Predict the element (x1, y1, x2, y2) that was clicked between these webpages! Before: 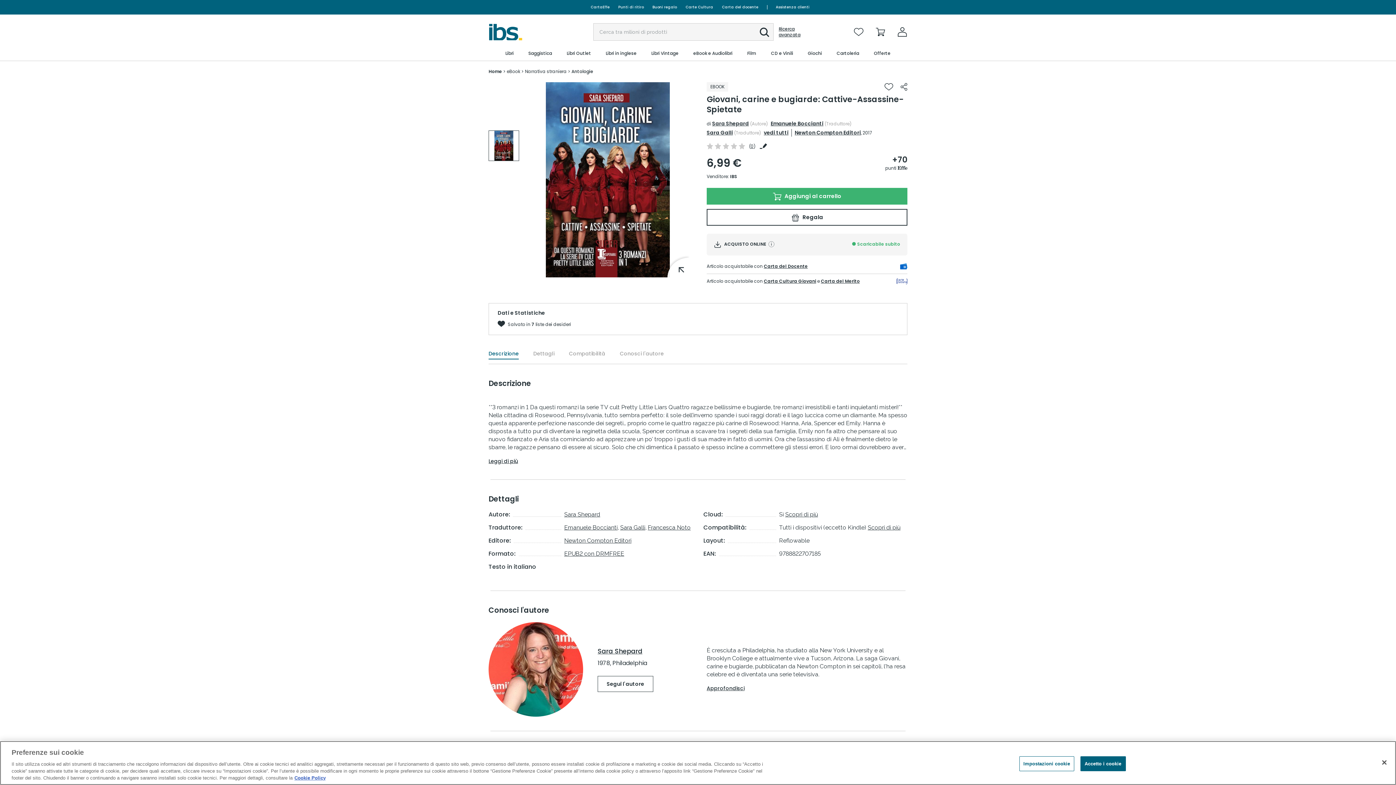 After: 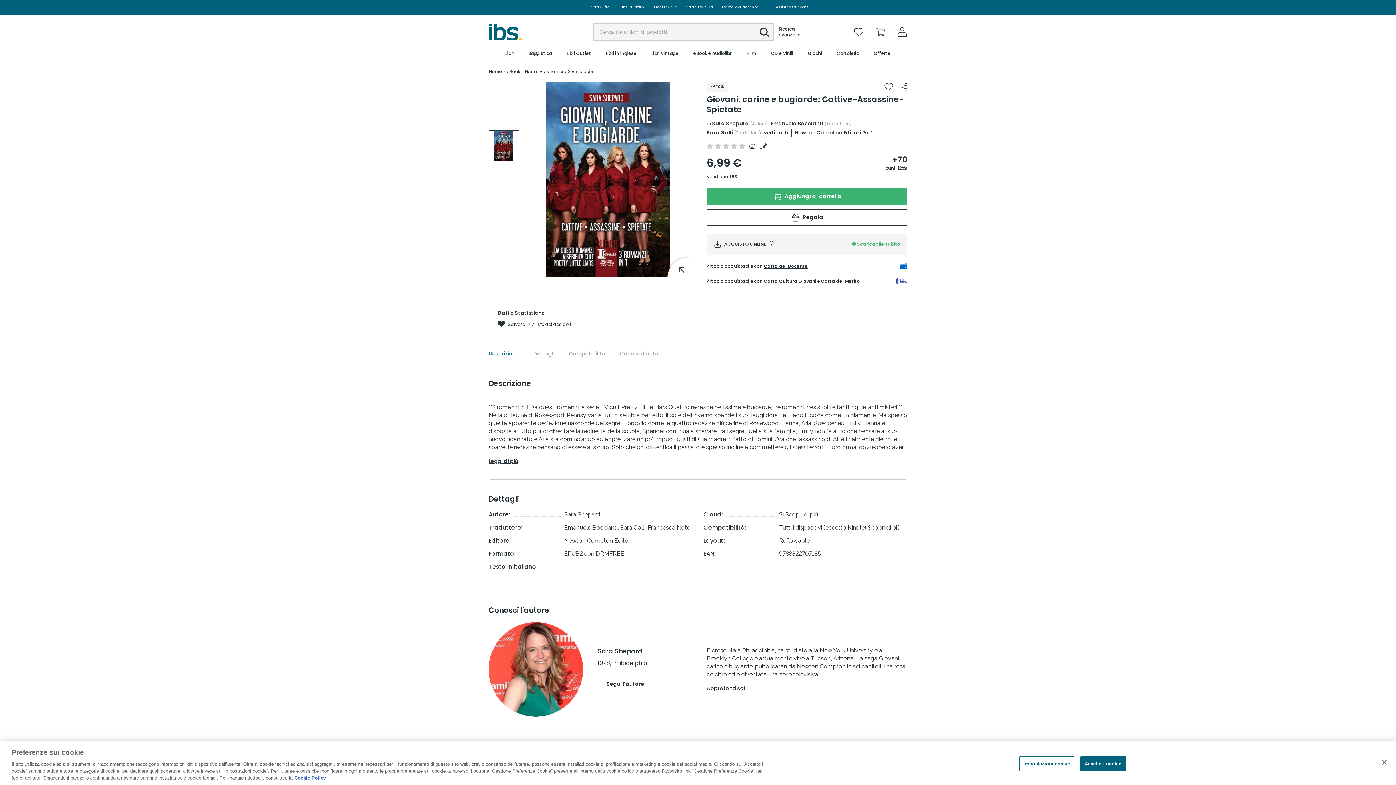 Action: bbox: (706, 129, 733, 136) label: Sara Galli